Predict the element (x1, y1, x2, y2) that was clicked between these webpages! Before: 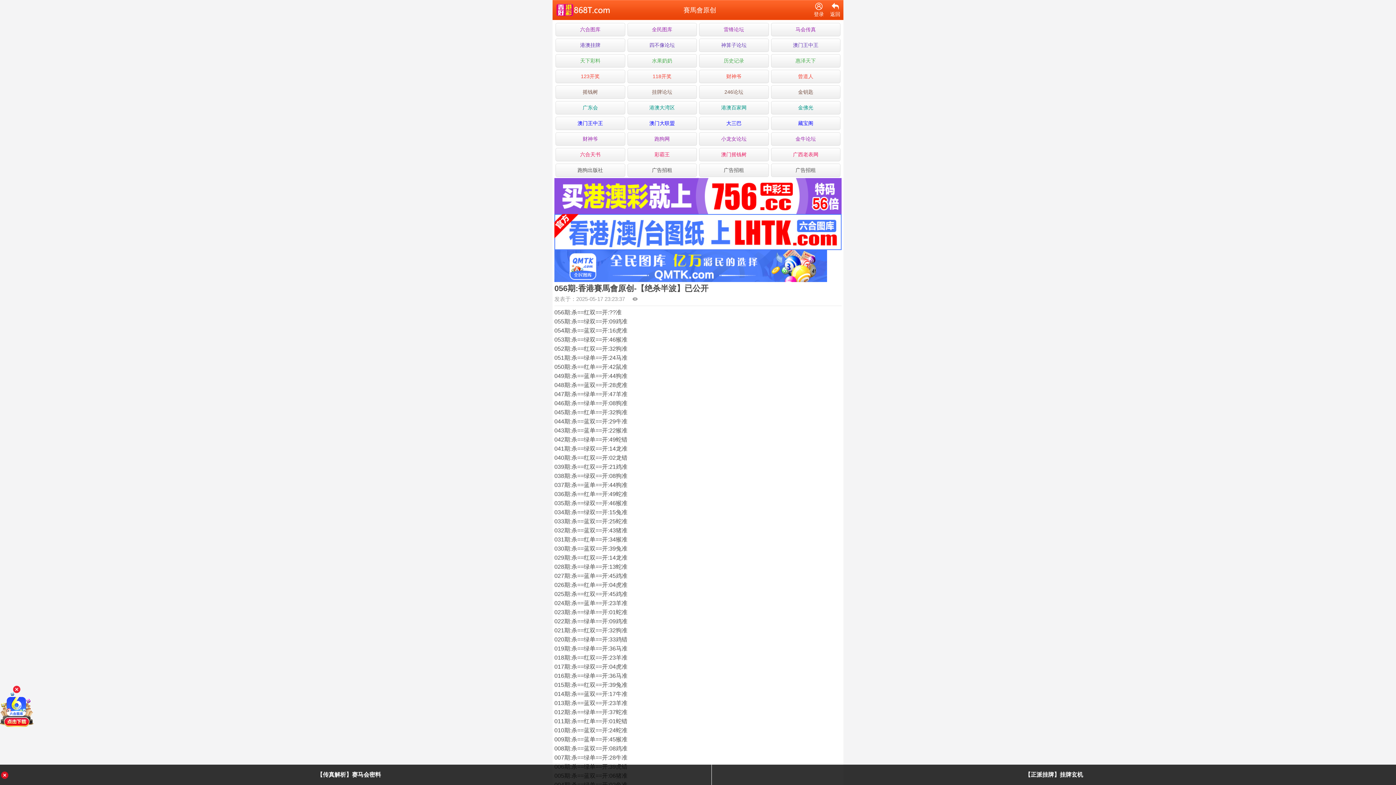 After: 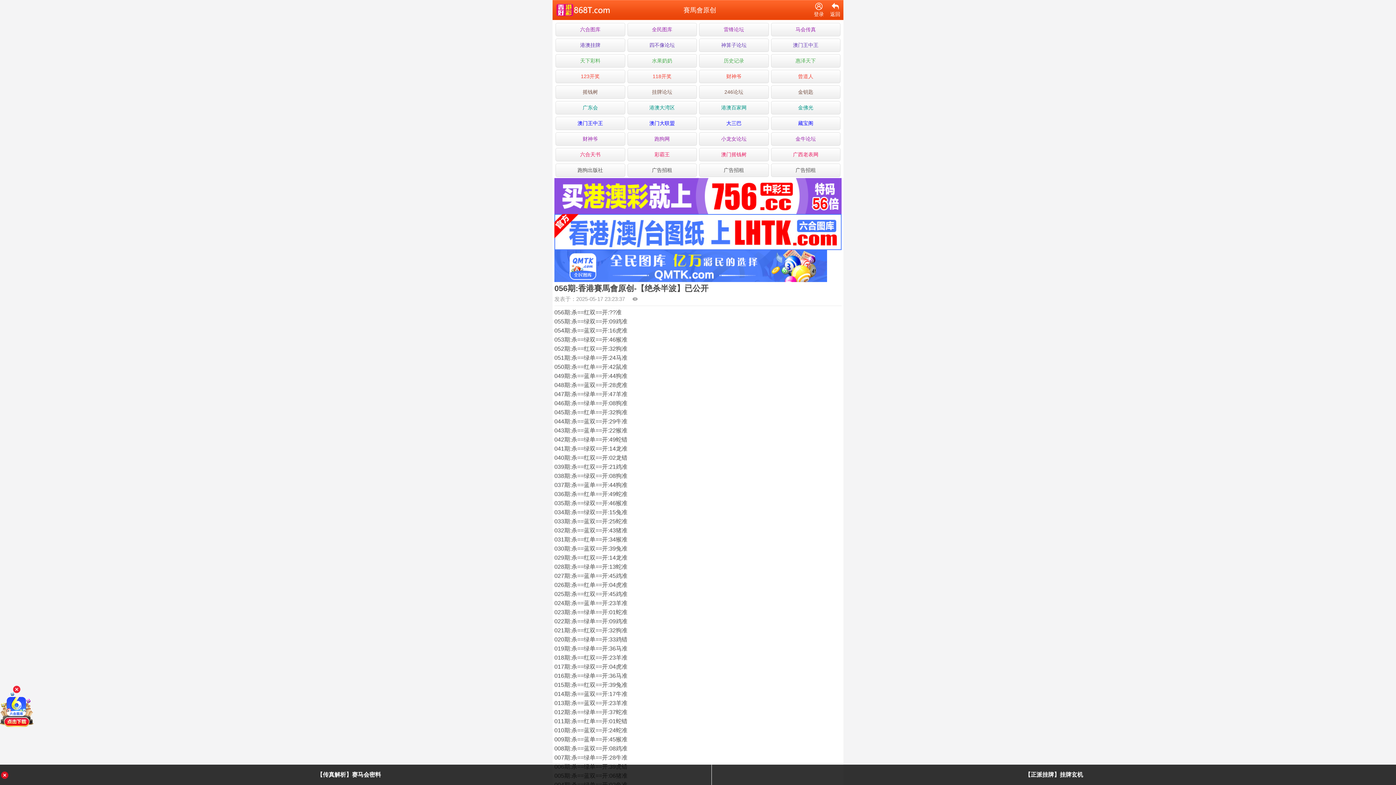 Action: bbox: (771, 163, 840, 177) label: 广告招租